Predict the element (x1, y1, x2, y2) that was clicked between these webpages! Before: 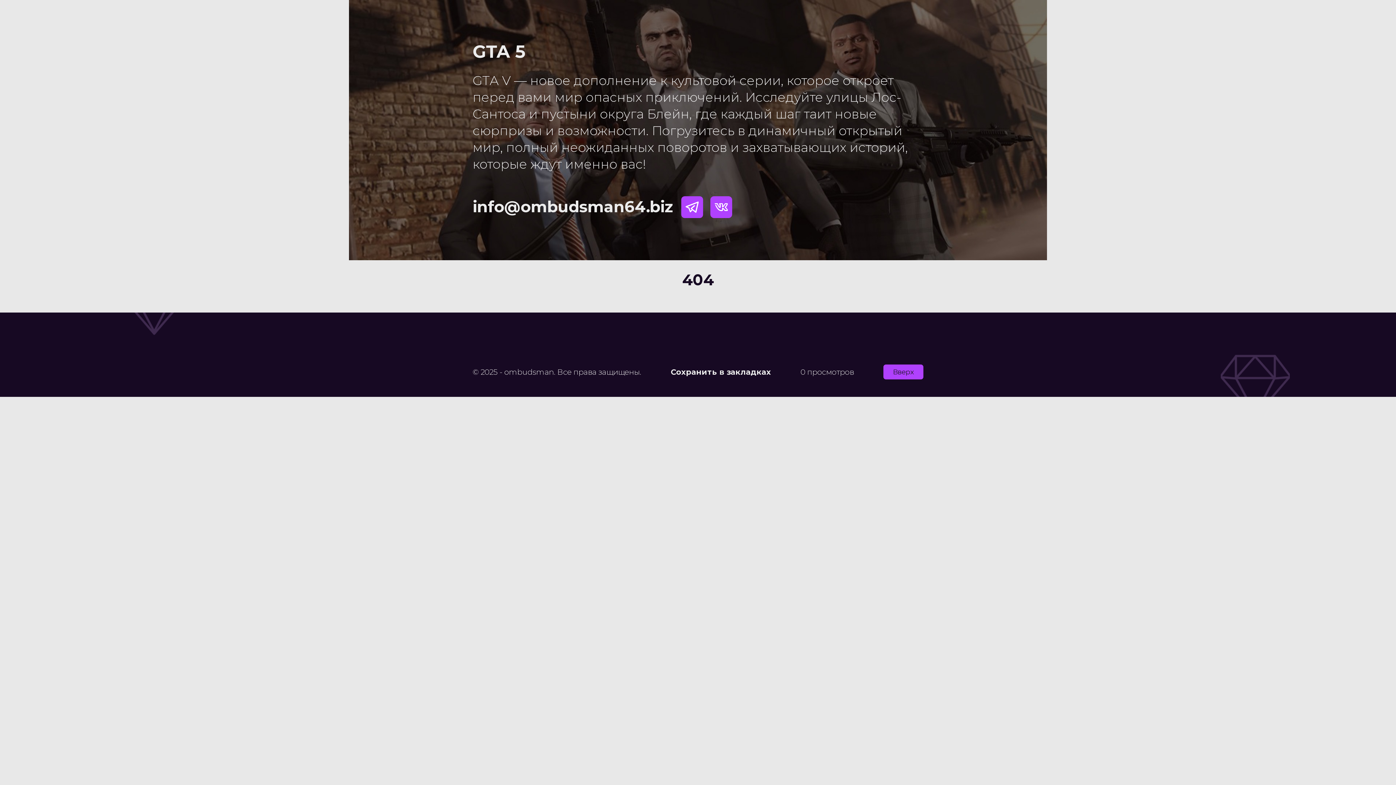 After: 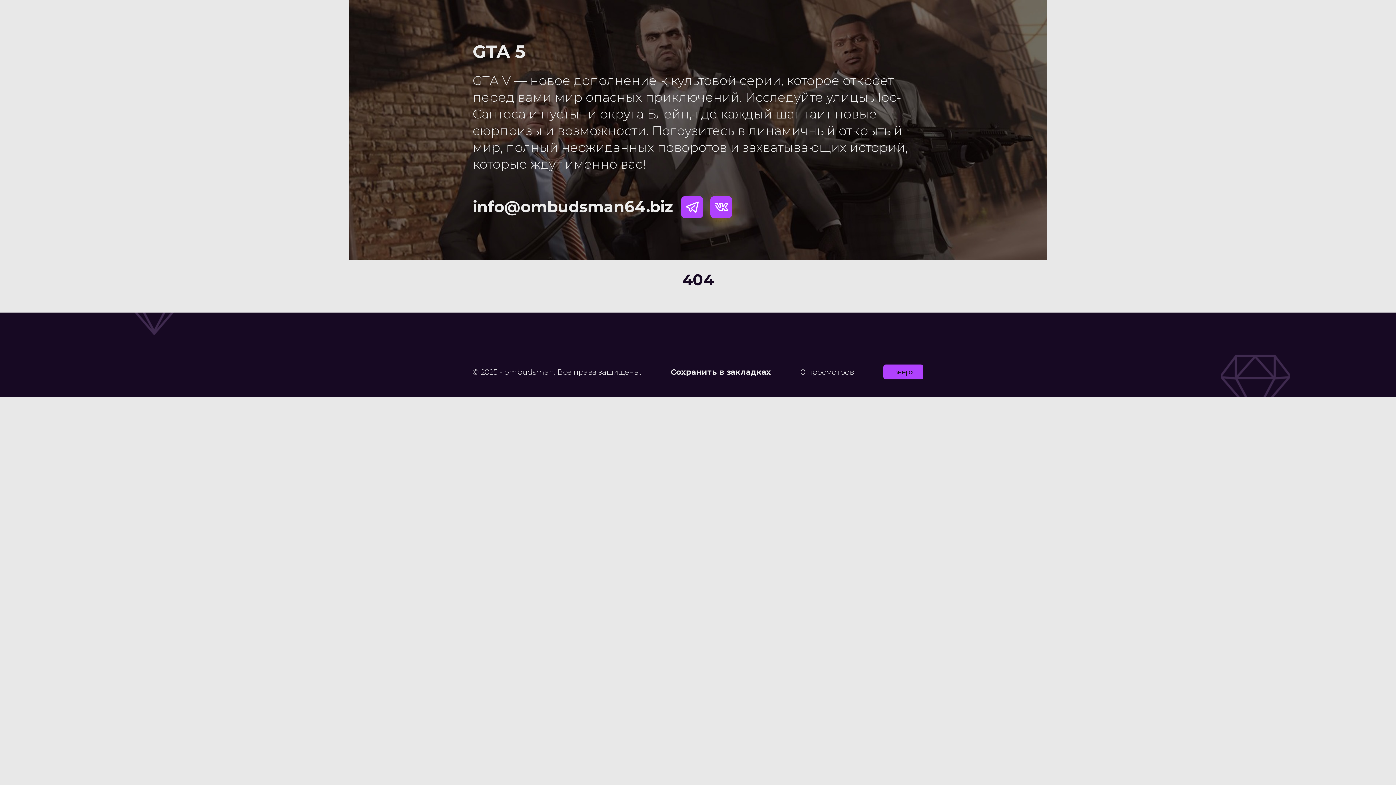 Action: bbox: (710, 196, 732, 218)